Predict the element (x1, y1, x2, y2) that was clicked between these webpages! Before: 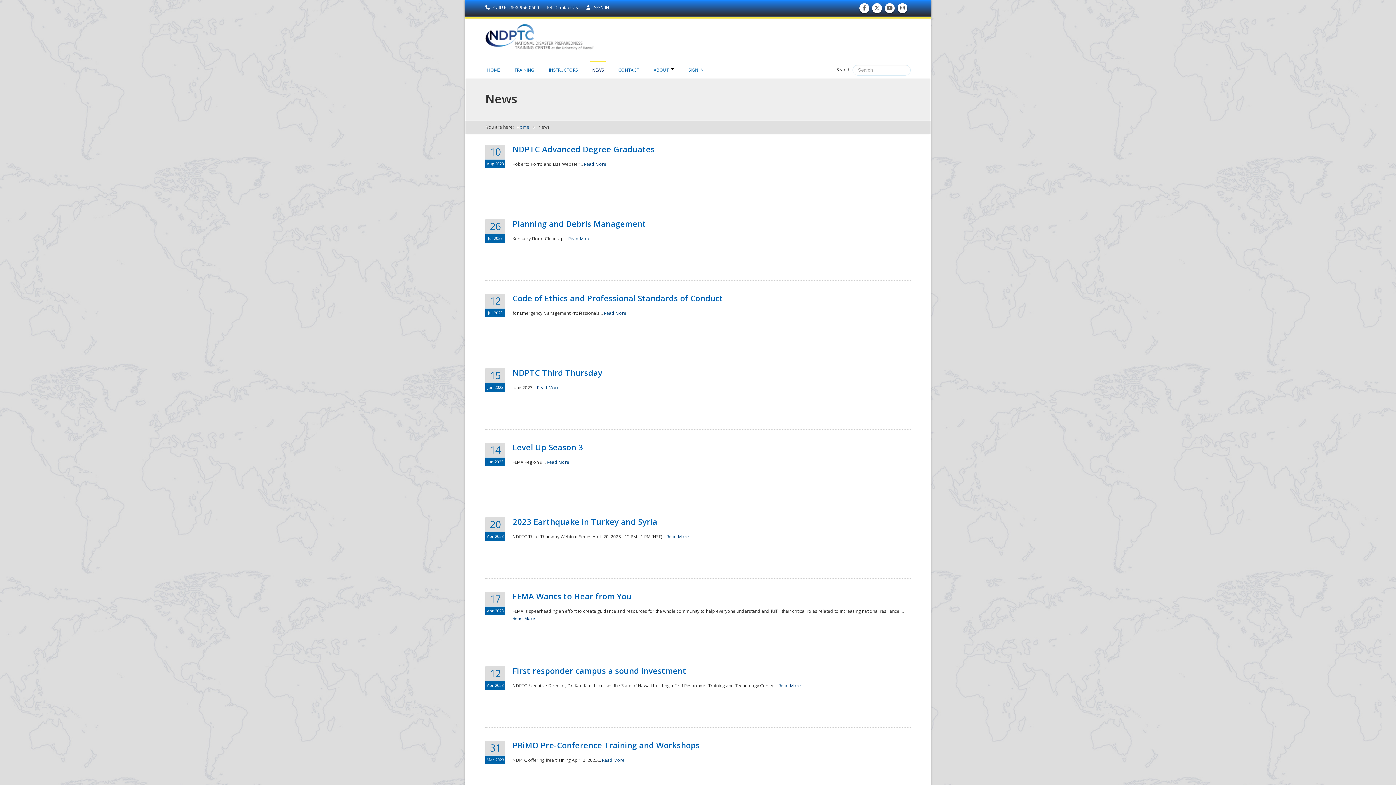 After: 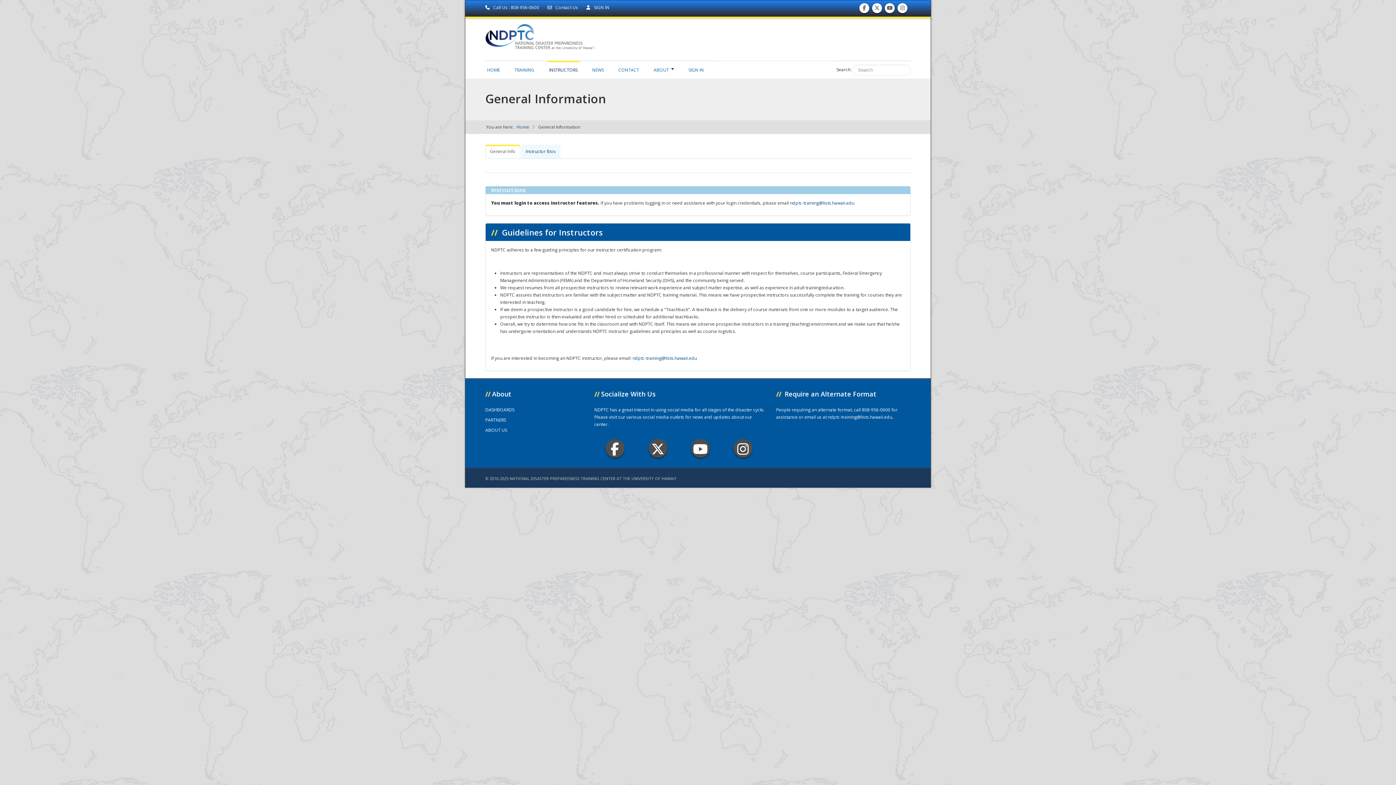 Action: label: INSTRUCTORS bbox: (547, 60, 579, 75)